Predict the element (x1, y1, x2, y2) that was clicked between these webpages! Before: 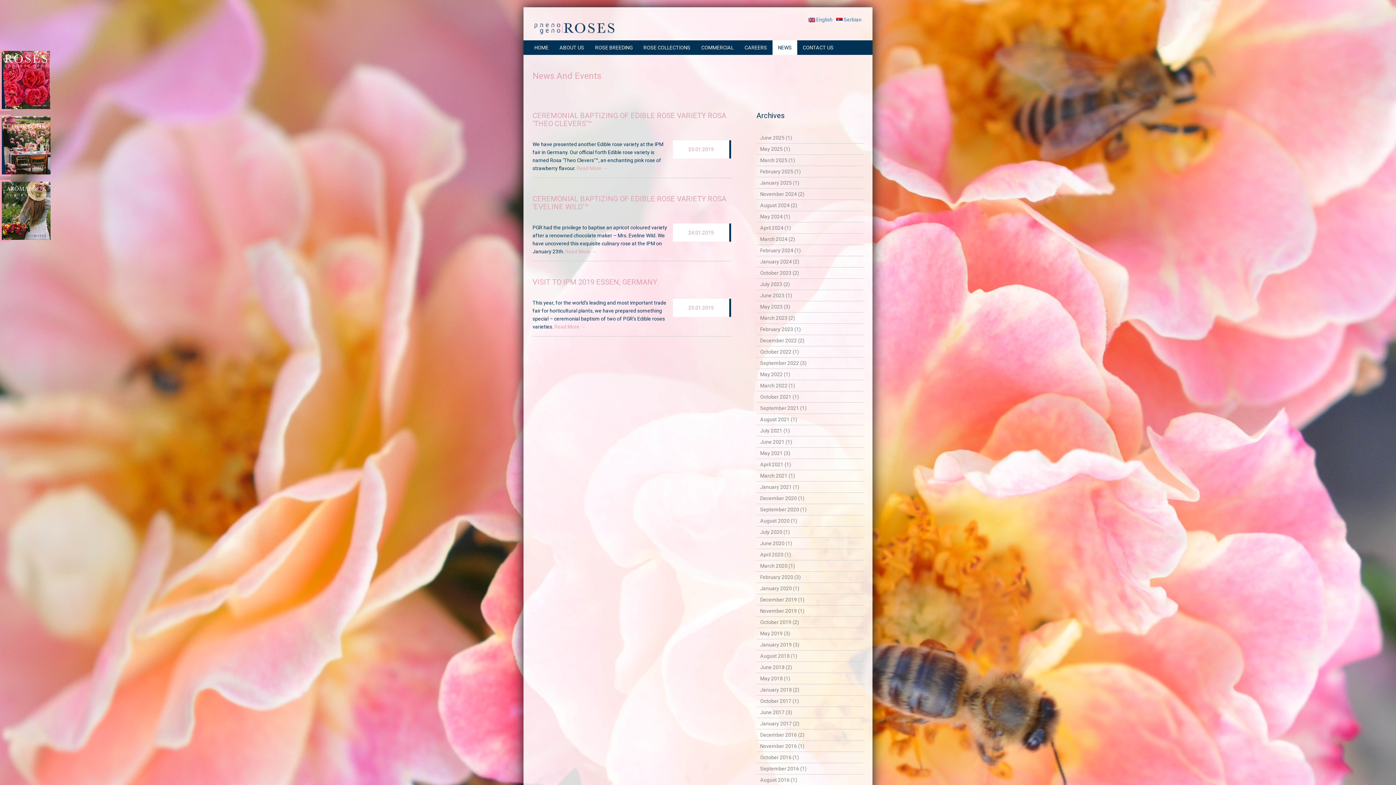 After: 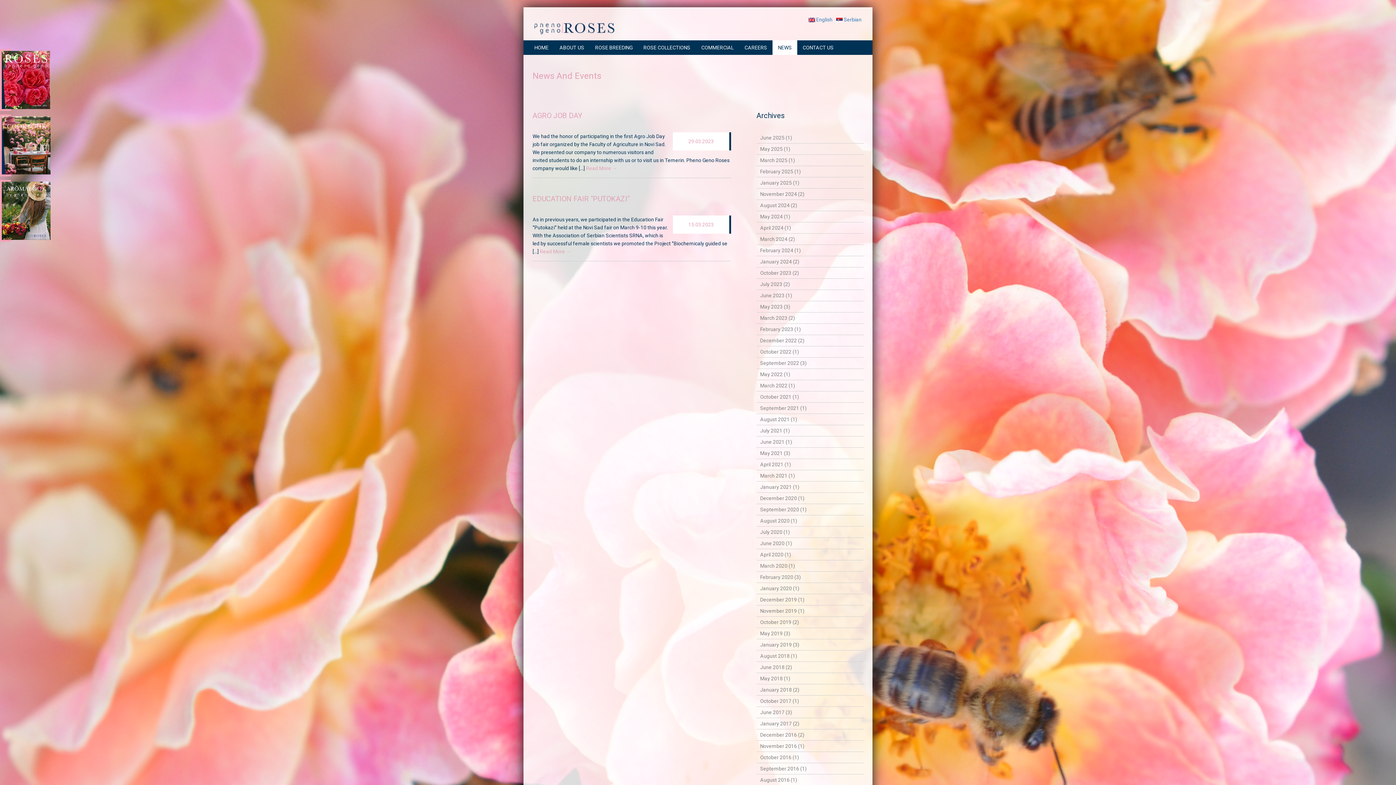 Action: label: March 2023 (2) bbox: (760, 315, 795, 321)